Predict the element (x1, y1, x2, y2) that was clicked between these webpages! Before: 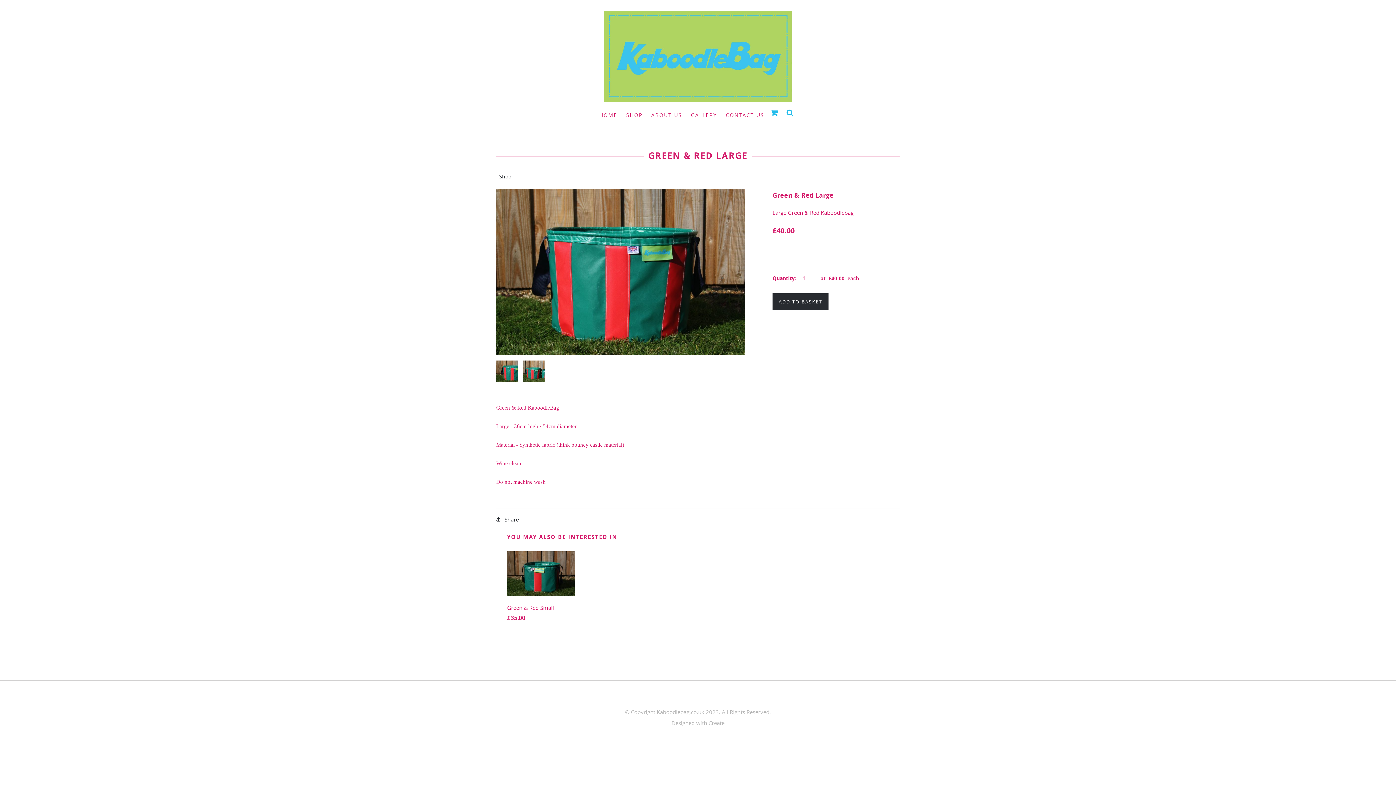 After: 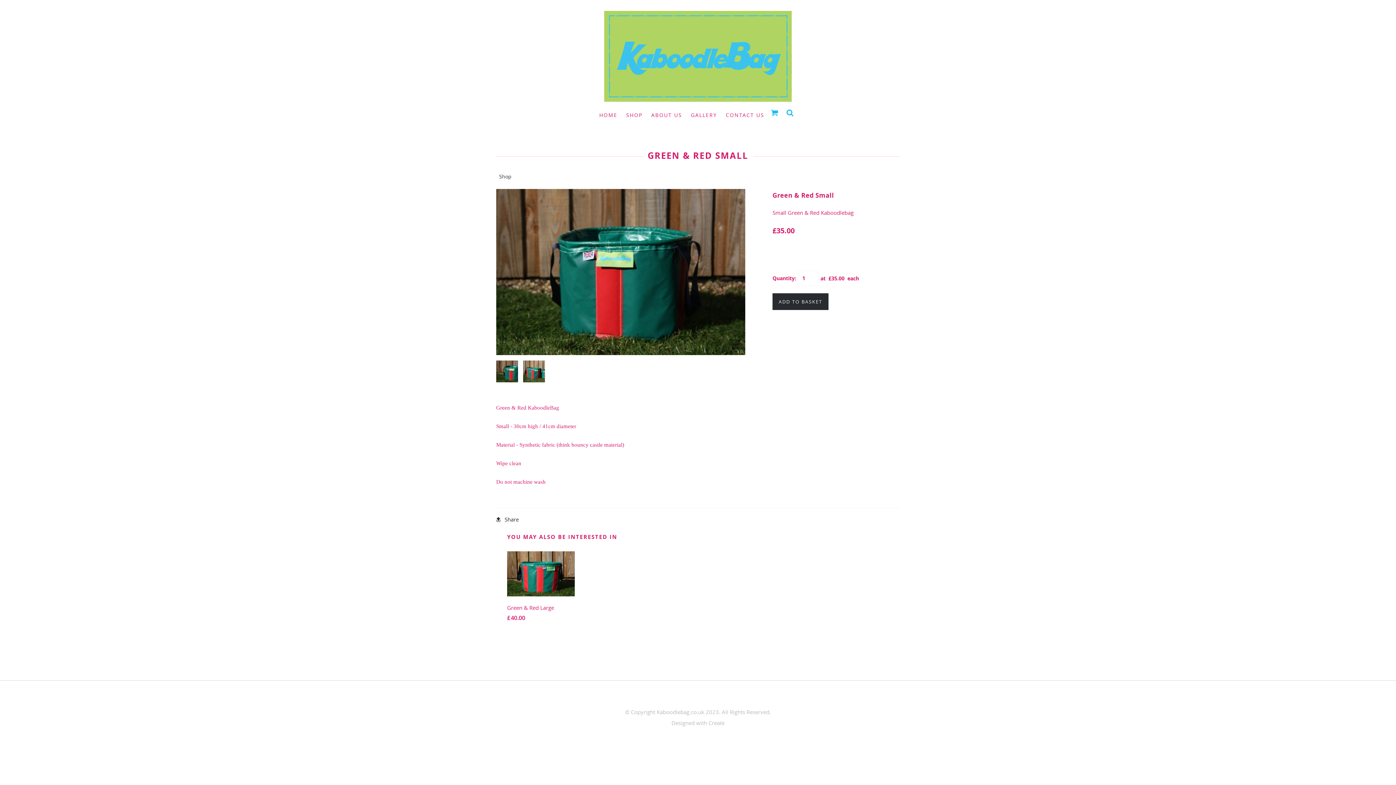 Action: bbox: (507, 569, 574, 577)